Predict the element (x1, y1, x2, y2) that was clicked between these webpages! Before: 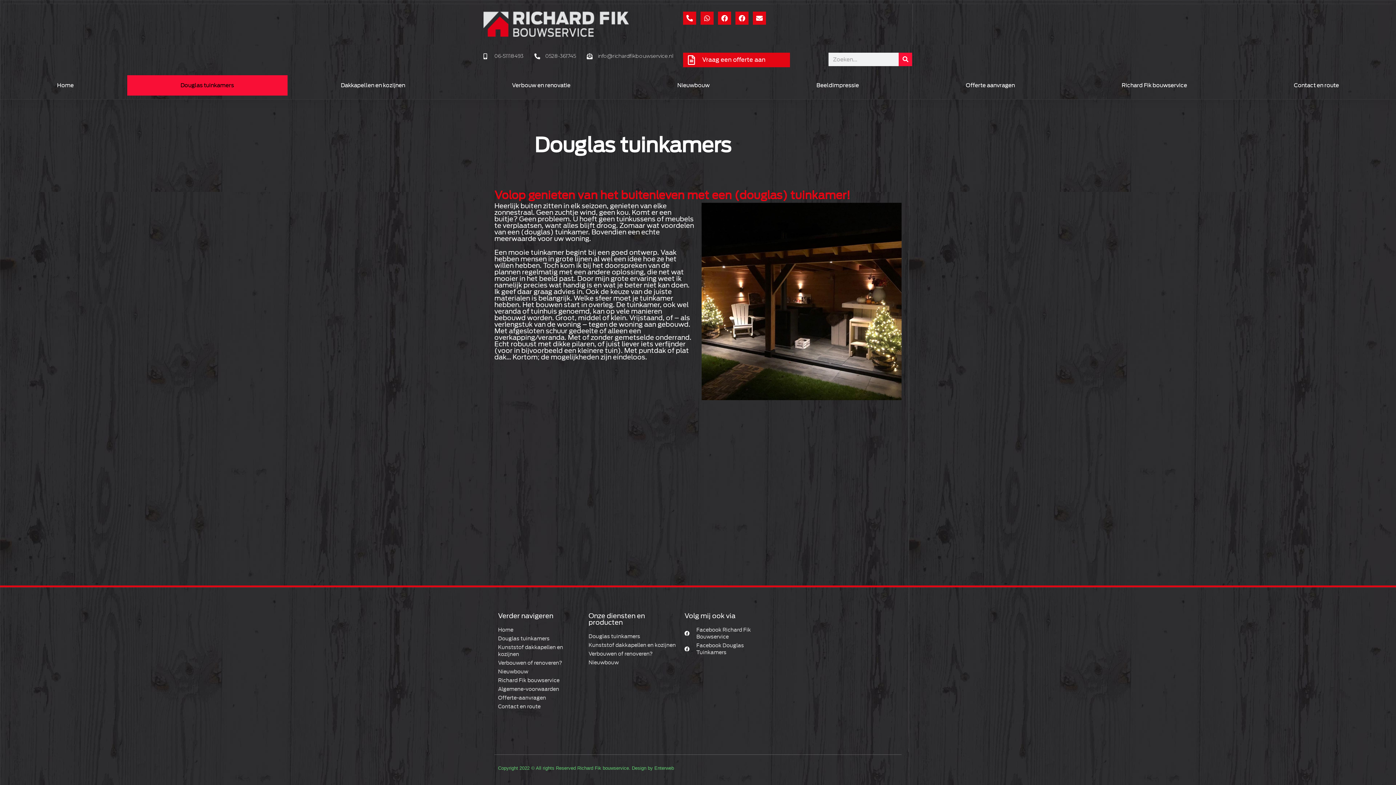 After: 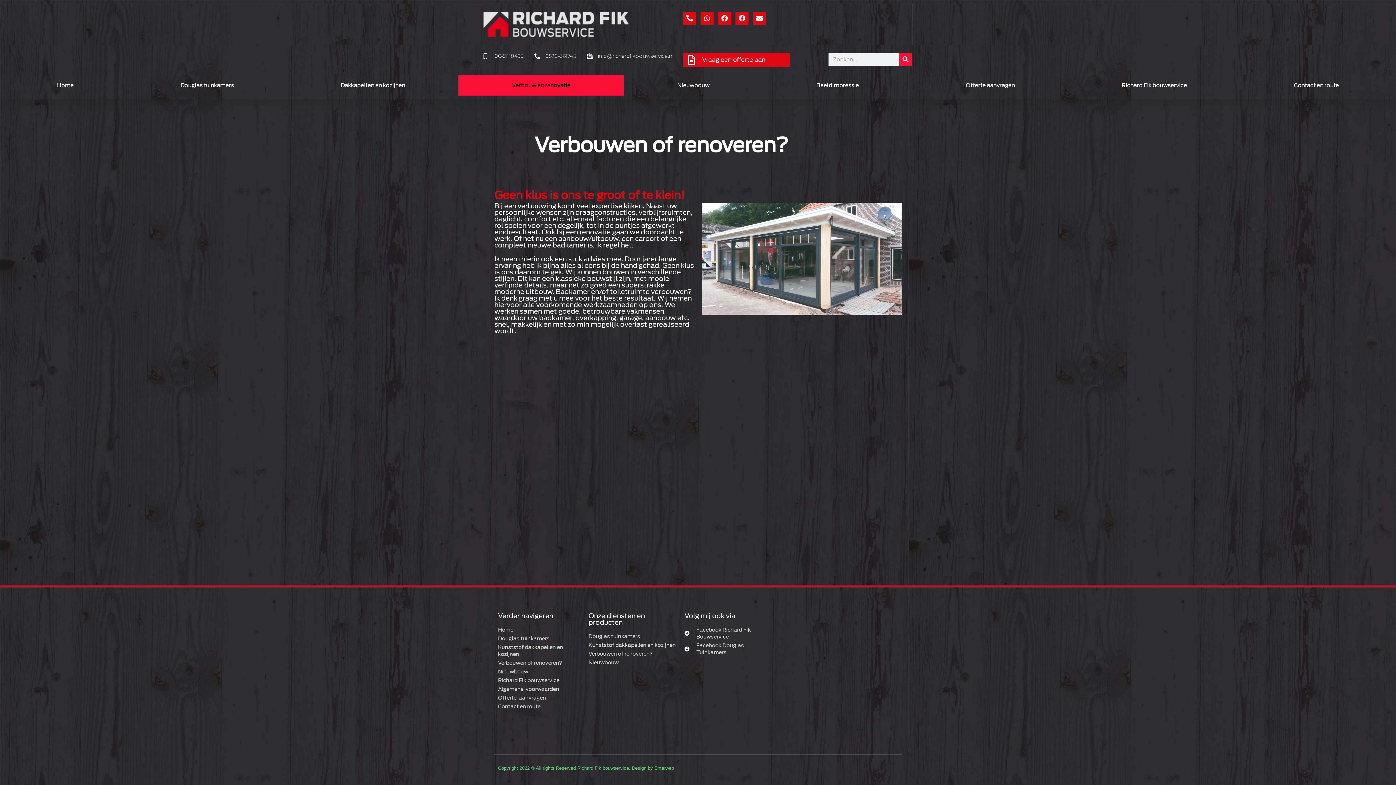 Action: bbox: (588, 650, 677, 657) label: Verbouwen of renoveren?